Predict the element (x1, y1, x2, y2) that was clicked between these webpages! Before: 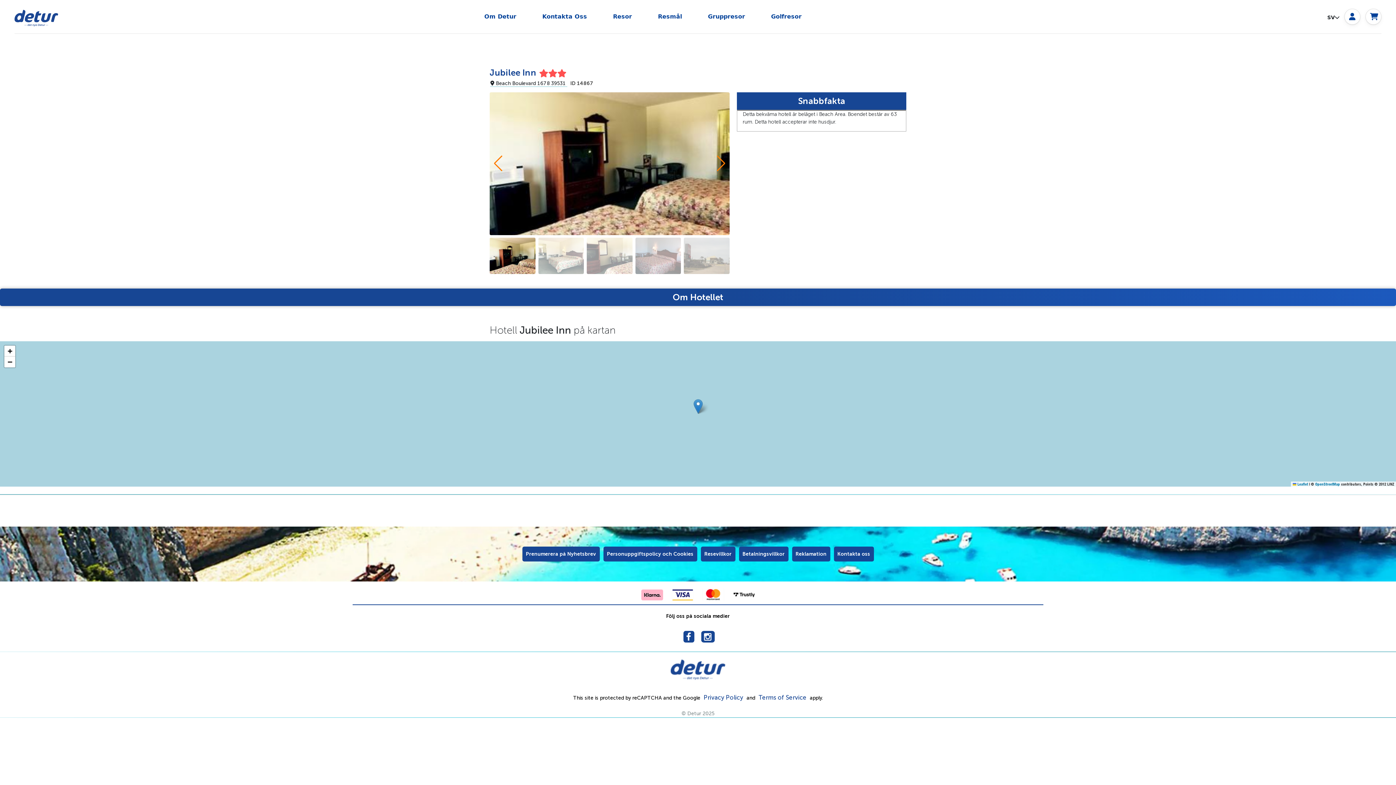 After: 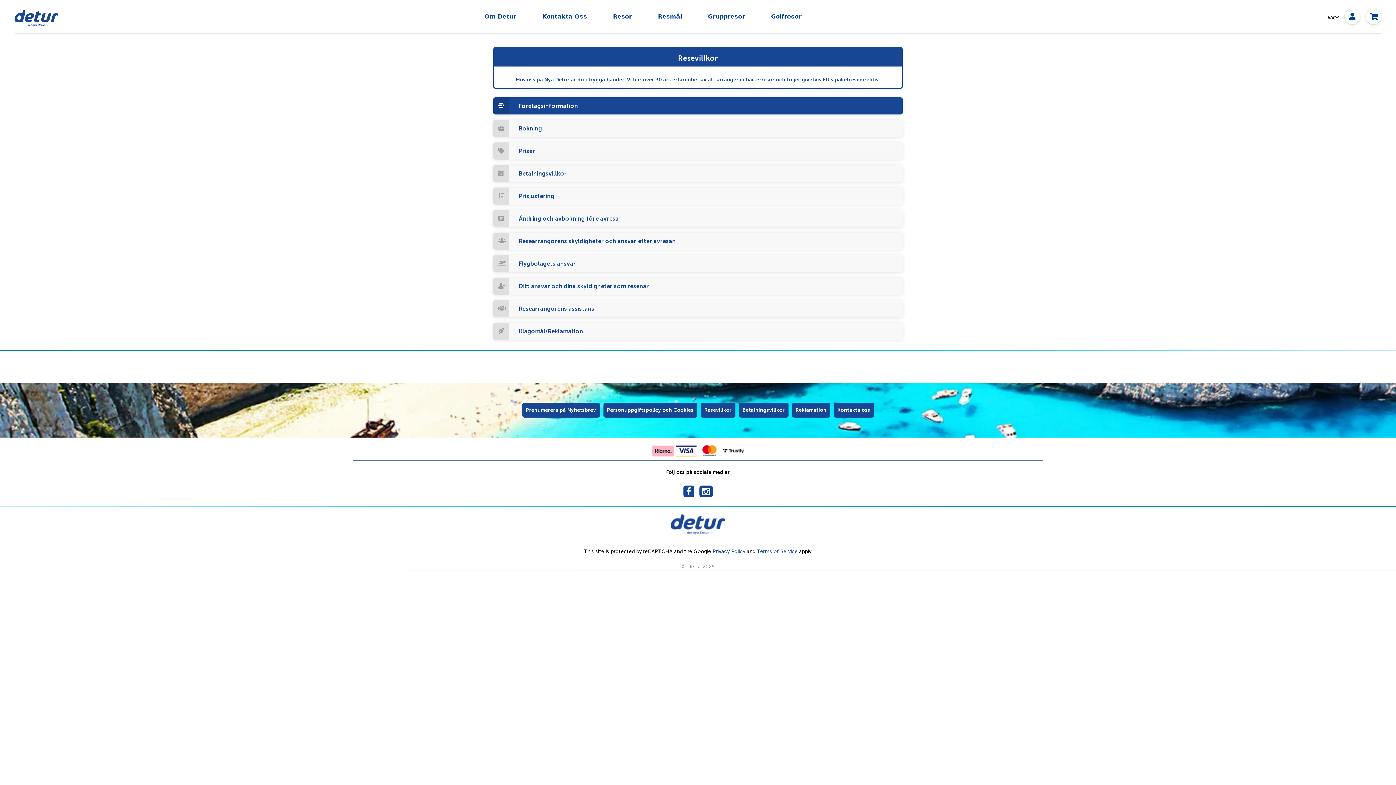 Action: label: Resevillkor bbox: (700, 547, 735, 561)